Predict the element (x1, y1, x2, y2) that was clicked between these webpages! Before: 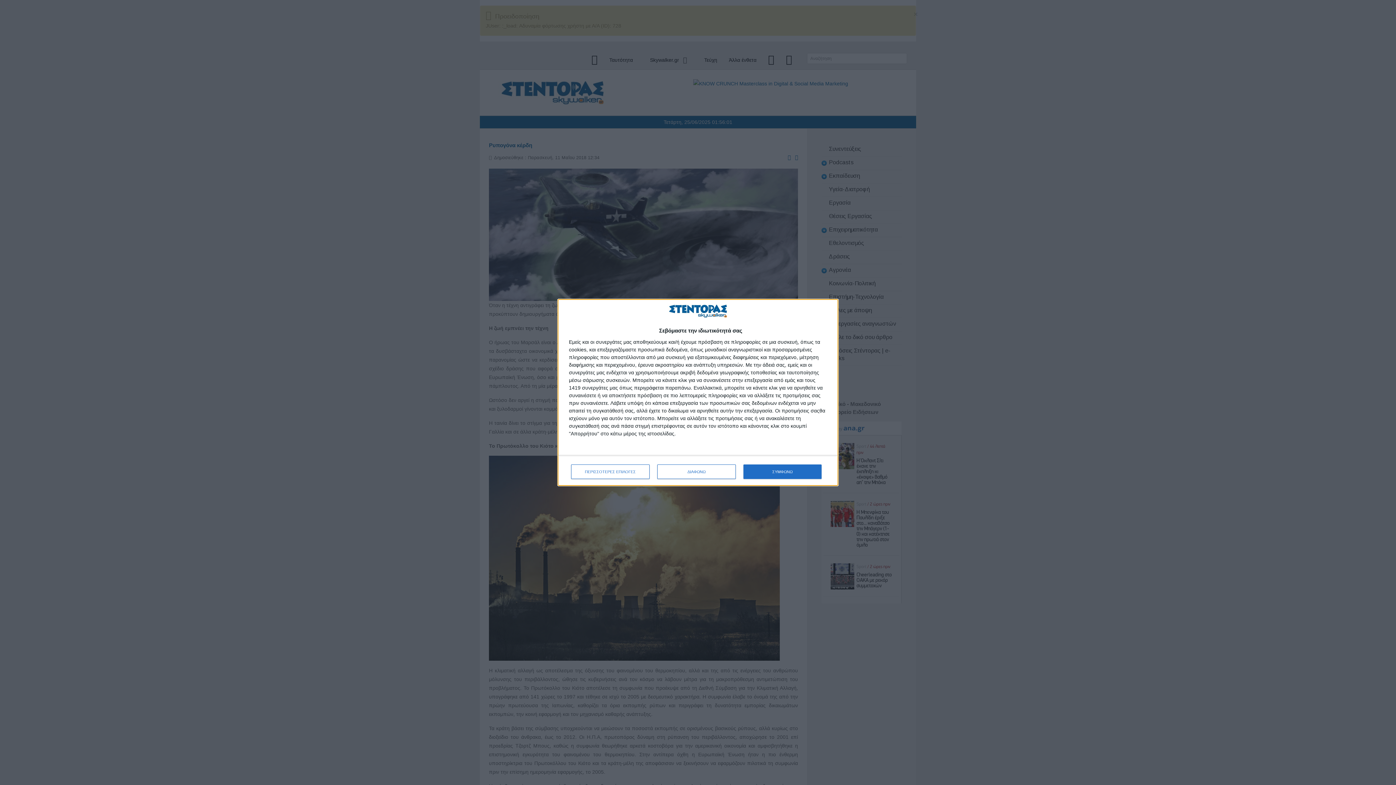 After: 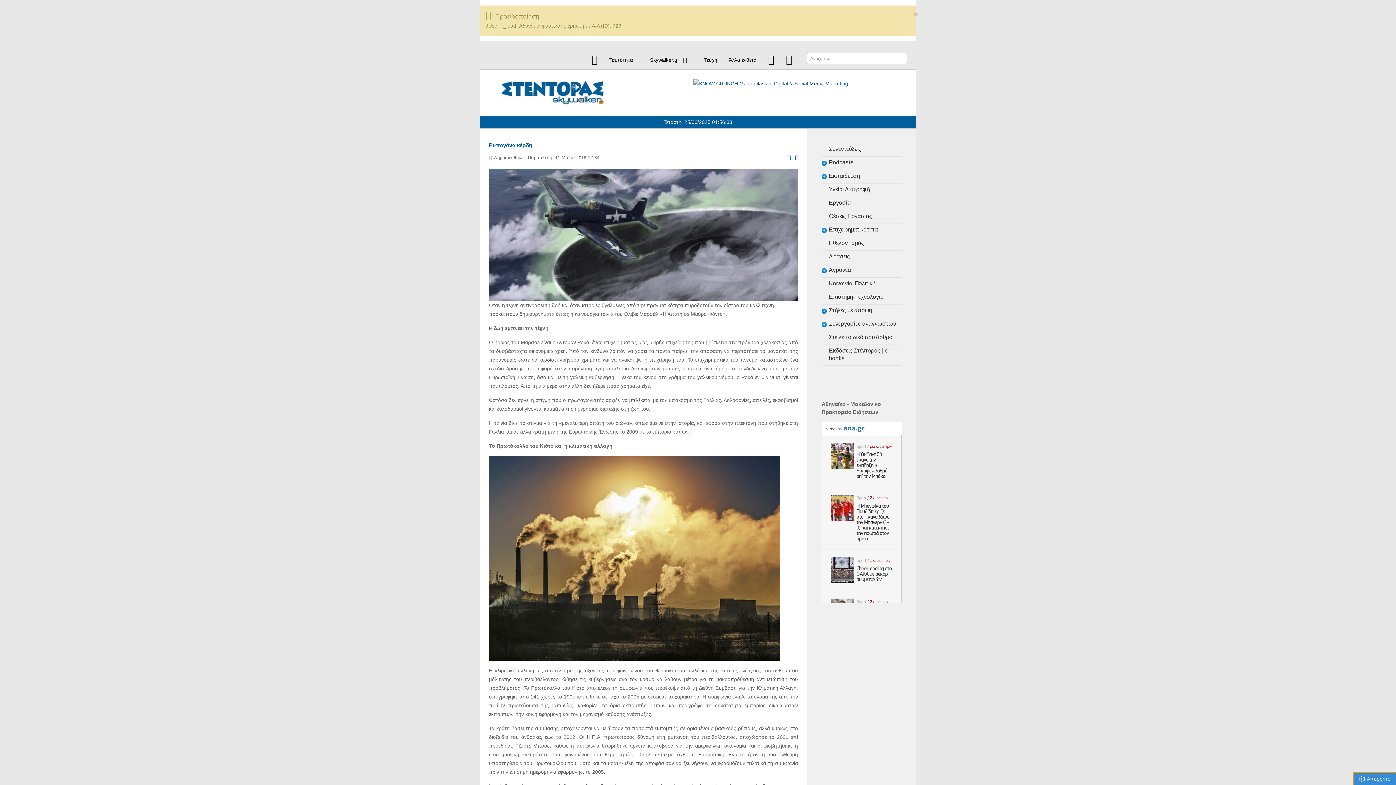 Action: bbox: (743, 464, 821, 479) label: ΣΥΜΦΩΝΩ